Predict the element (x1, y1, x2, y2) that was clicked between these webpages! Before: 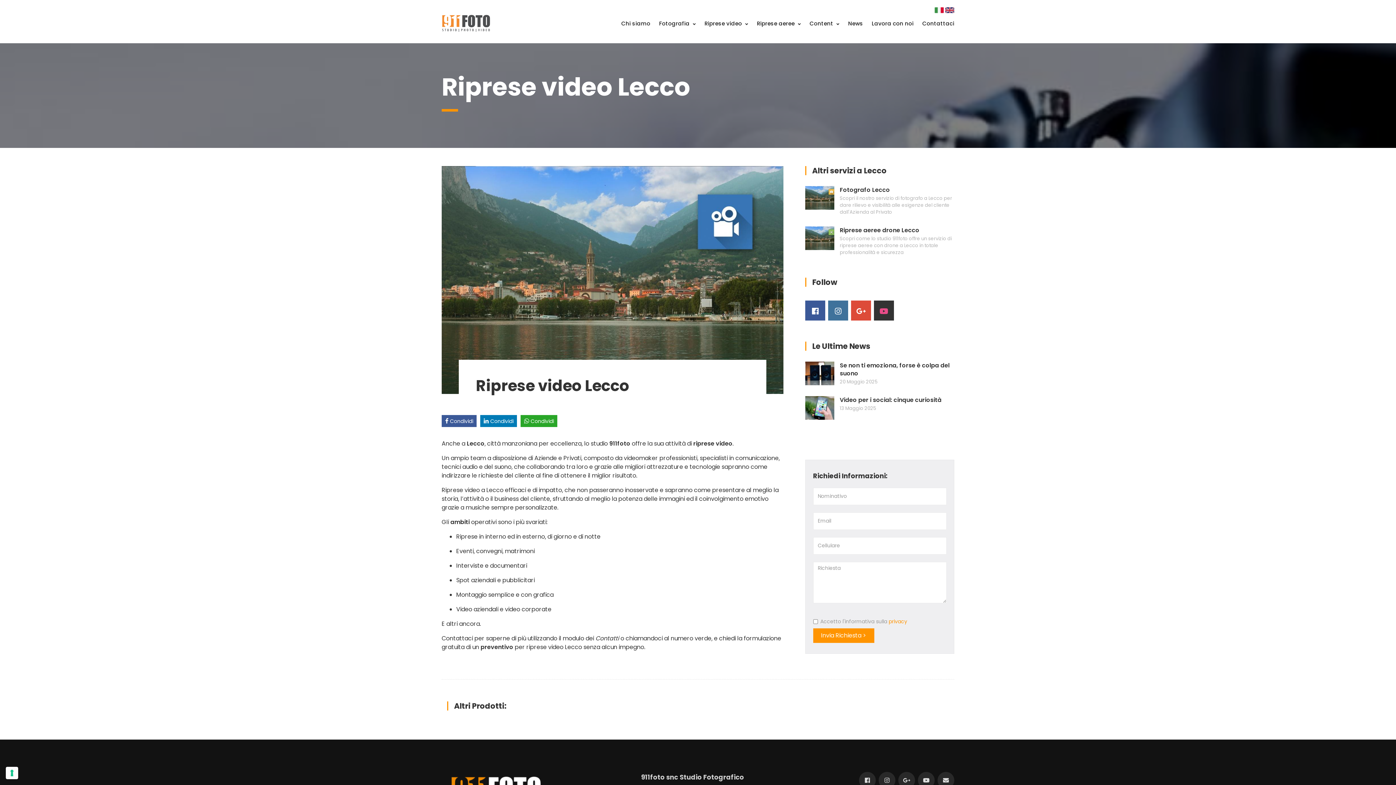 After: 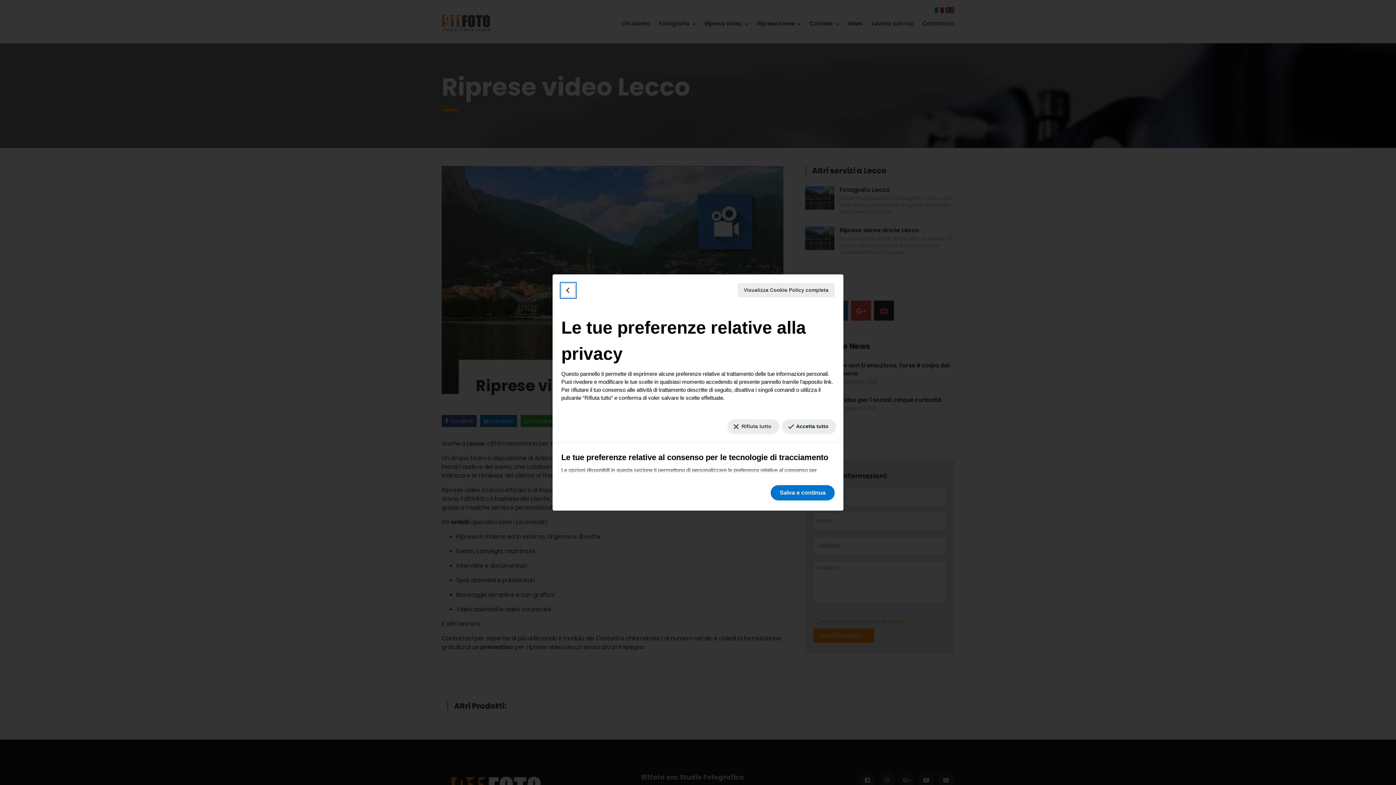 Action: label: Le tue preferenze relative al consenso per le tecnologie di tracciamento bbox: (5, 767, 18, 779)